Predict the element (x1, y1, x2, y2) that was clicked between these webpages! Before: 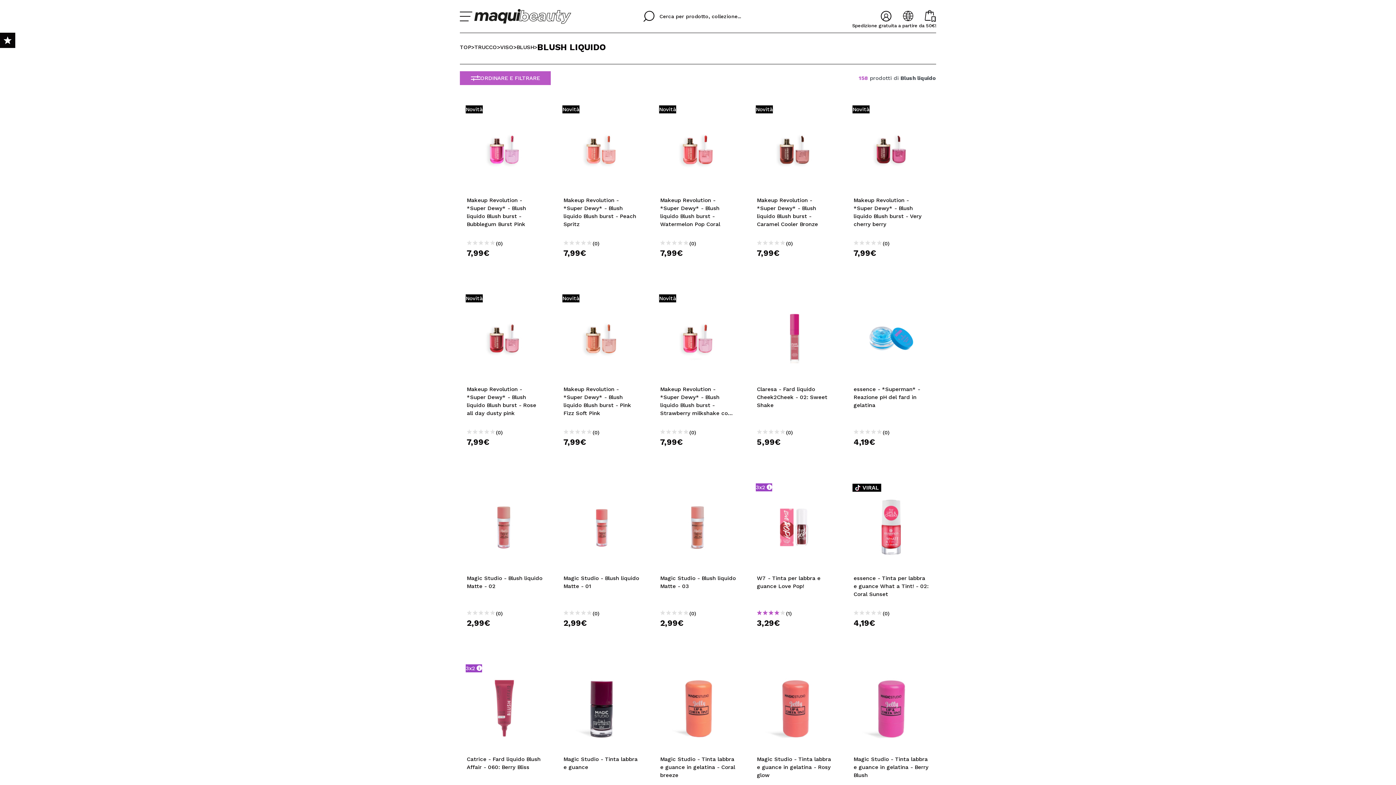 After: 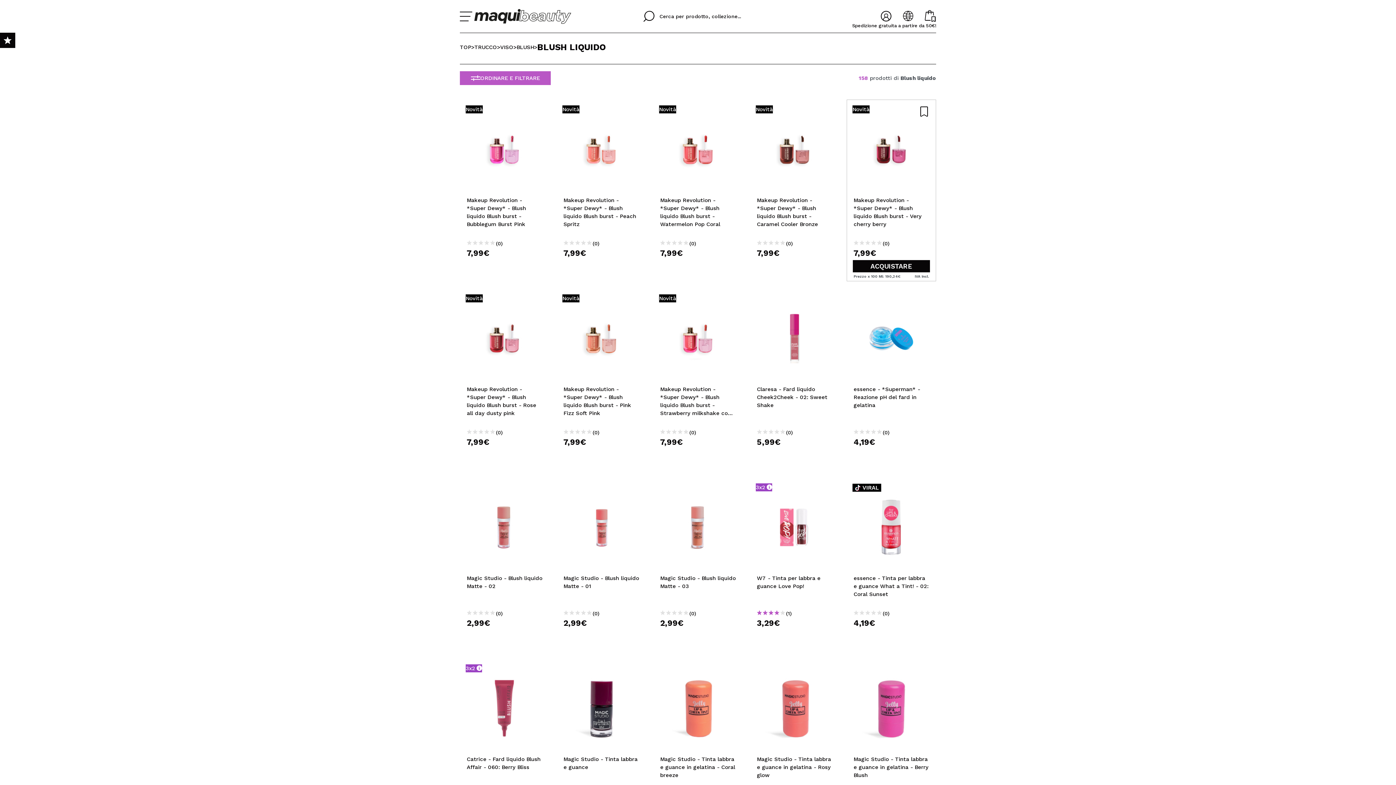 Action: label: ACQUISTARE bbox: (853, 260, 929, 272)